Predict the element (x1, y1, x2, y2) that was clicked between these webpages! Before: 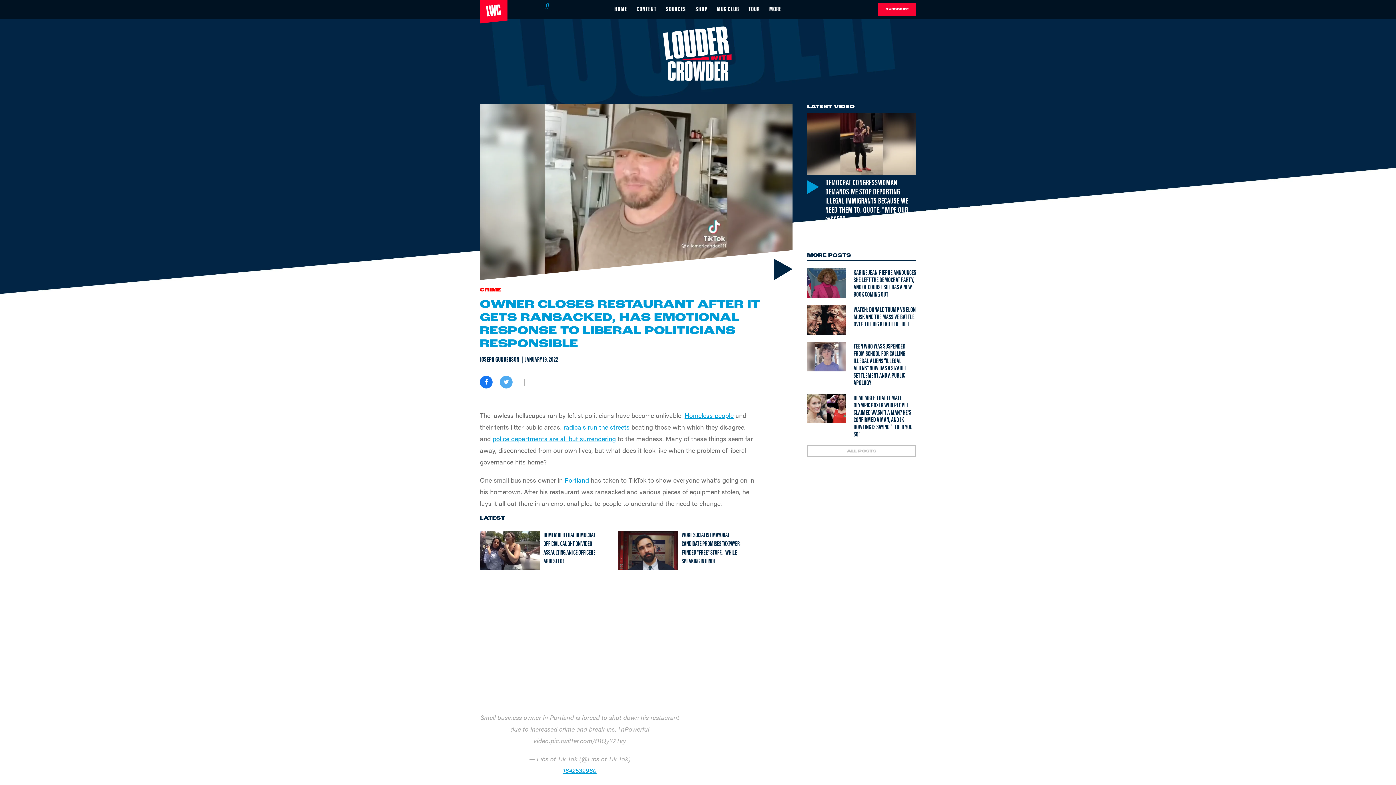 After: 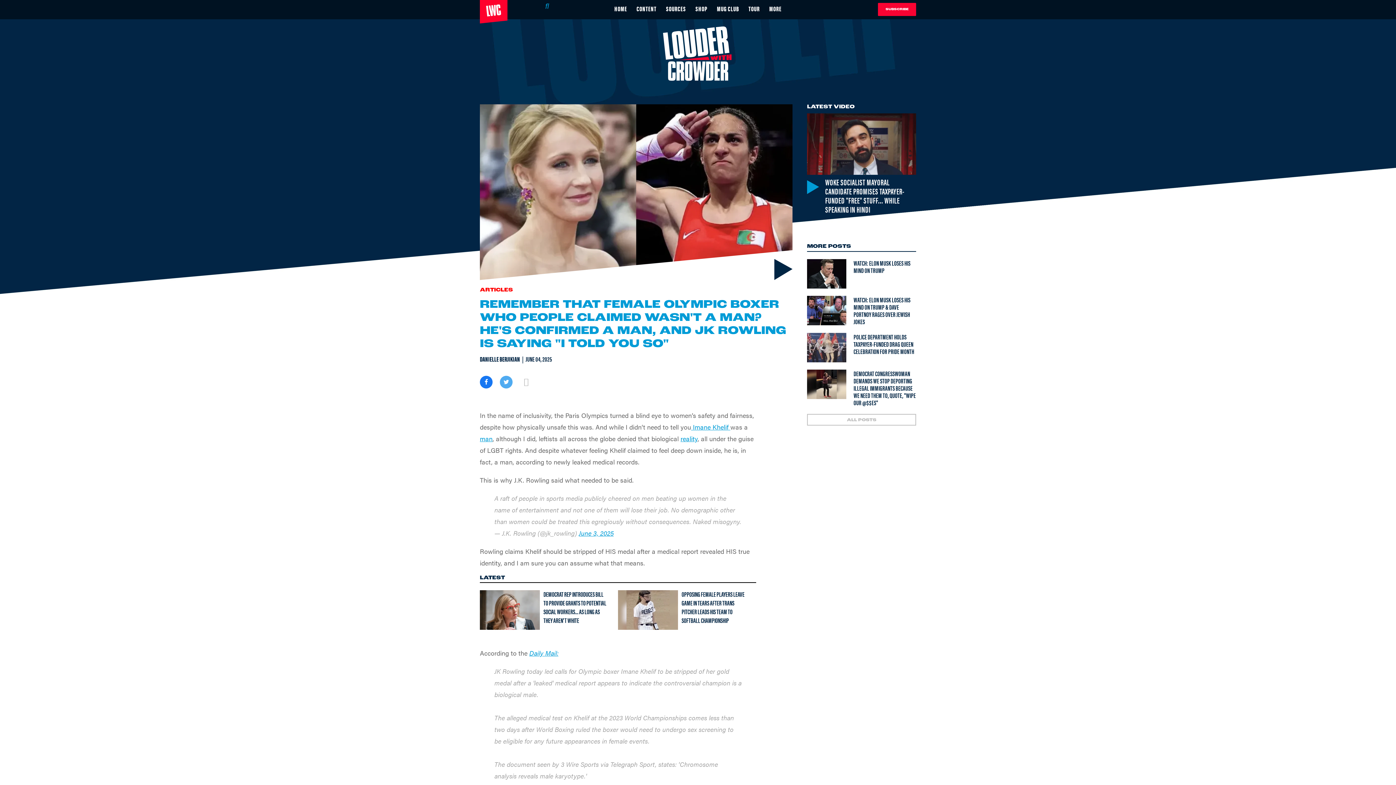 Action: bbox: (853, 393, 912, 438) label: Remember that female Olympic boxer who people claimed wasn't a man? He's confirmed a man, and JK Rowling is saying "I told you so"